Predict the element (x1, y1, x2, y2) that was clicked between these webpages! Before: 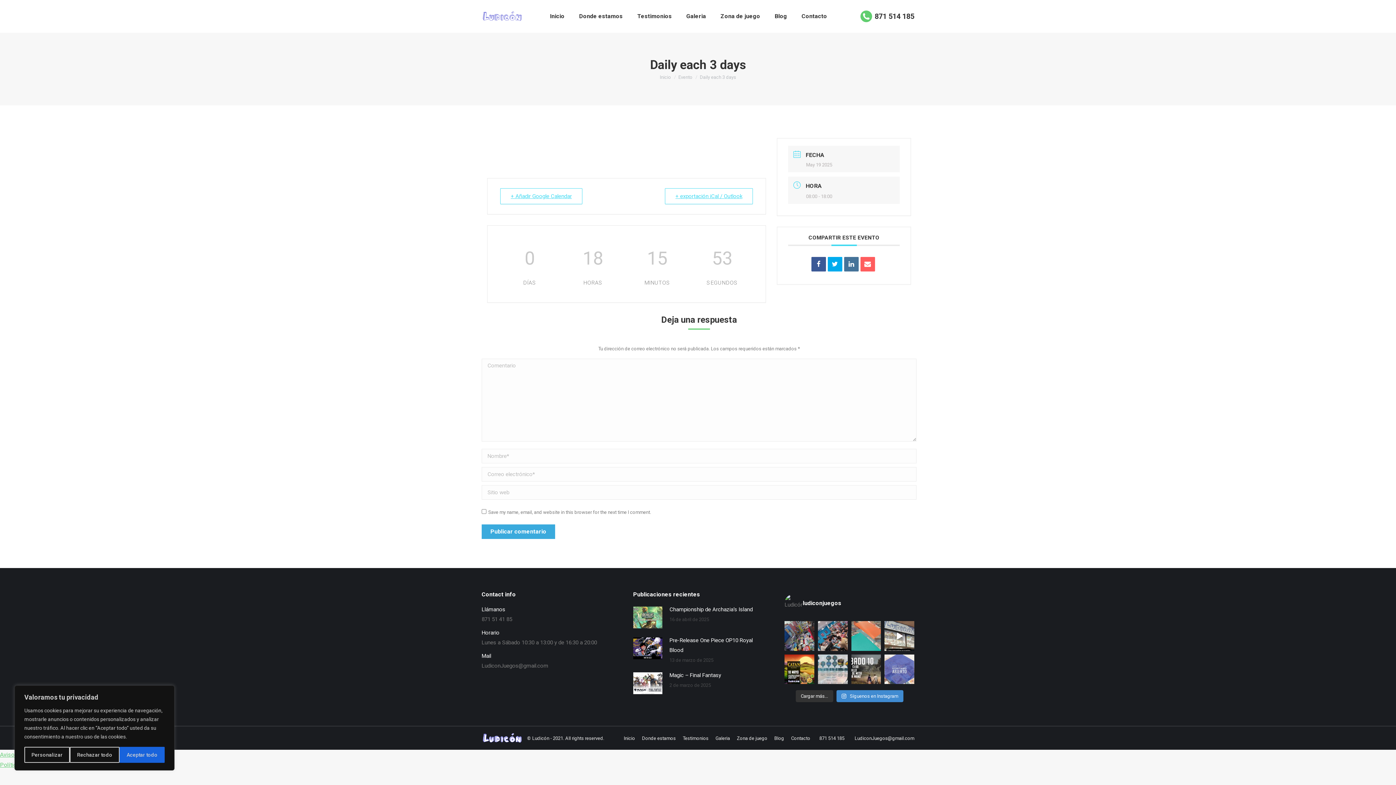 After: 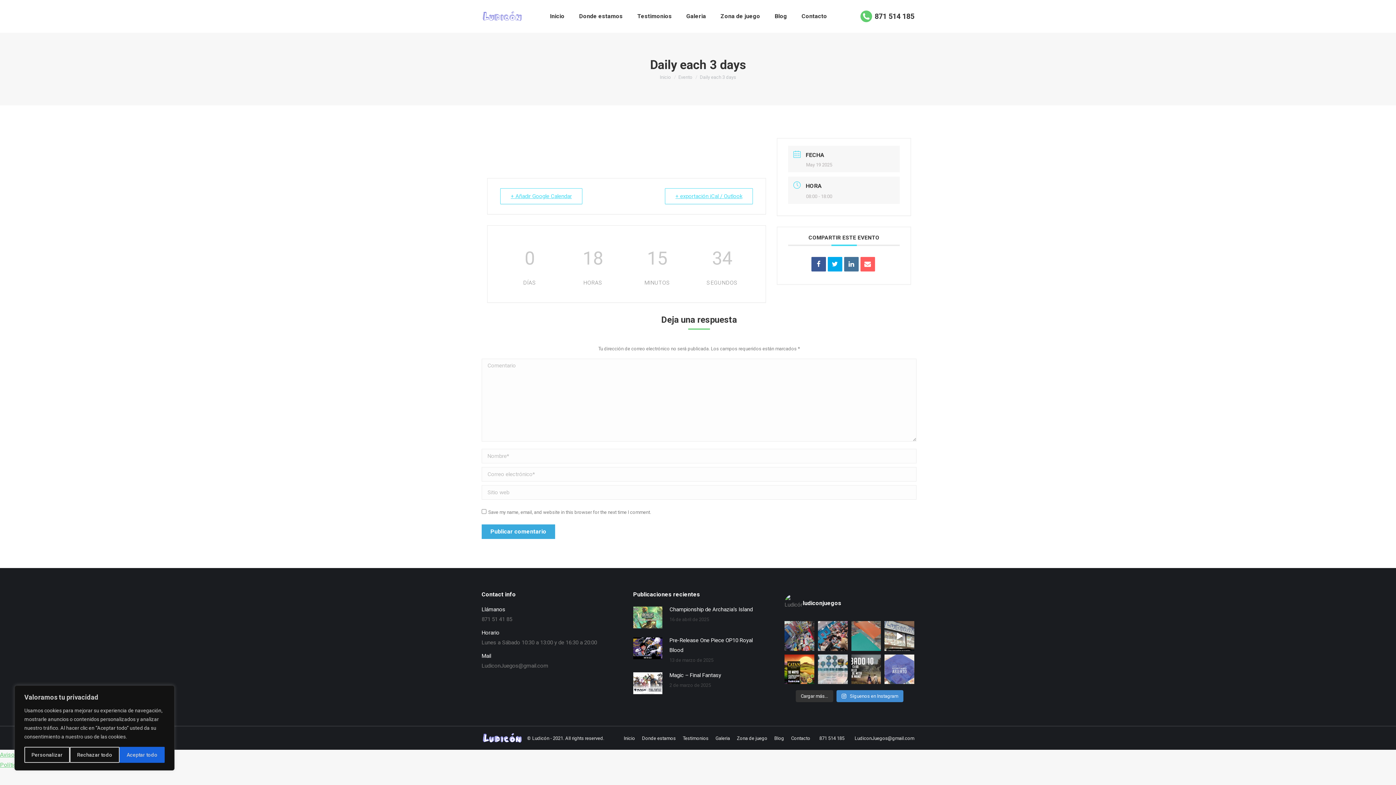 Action: bbox: (851, 621, 881, 651) label: ¡Nuevos colores de fundas Steel Armour!